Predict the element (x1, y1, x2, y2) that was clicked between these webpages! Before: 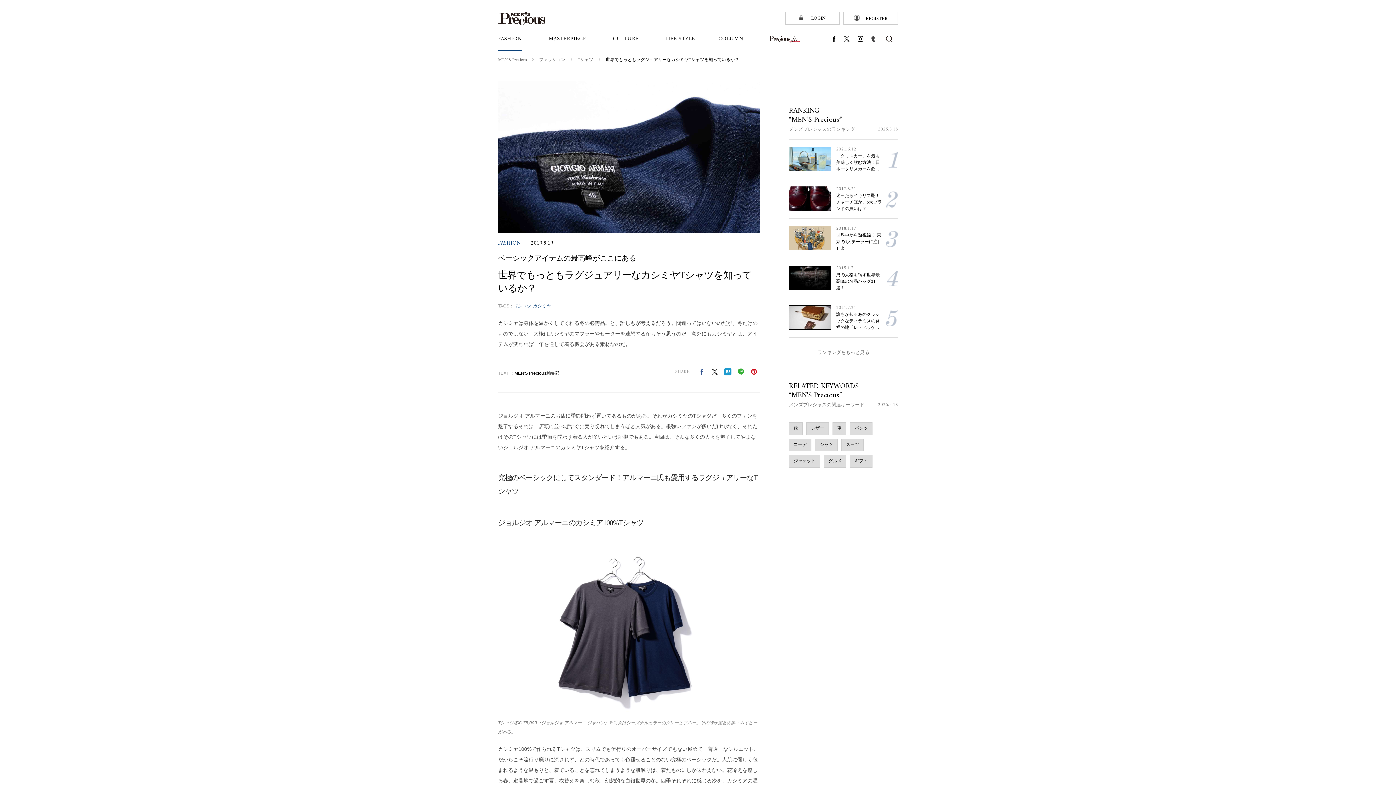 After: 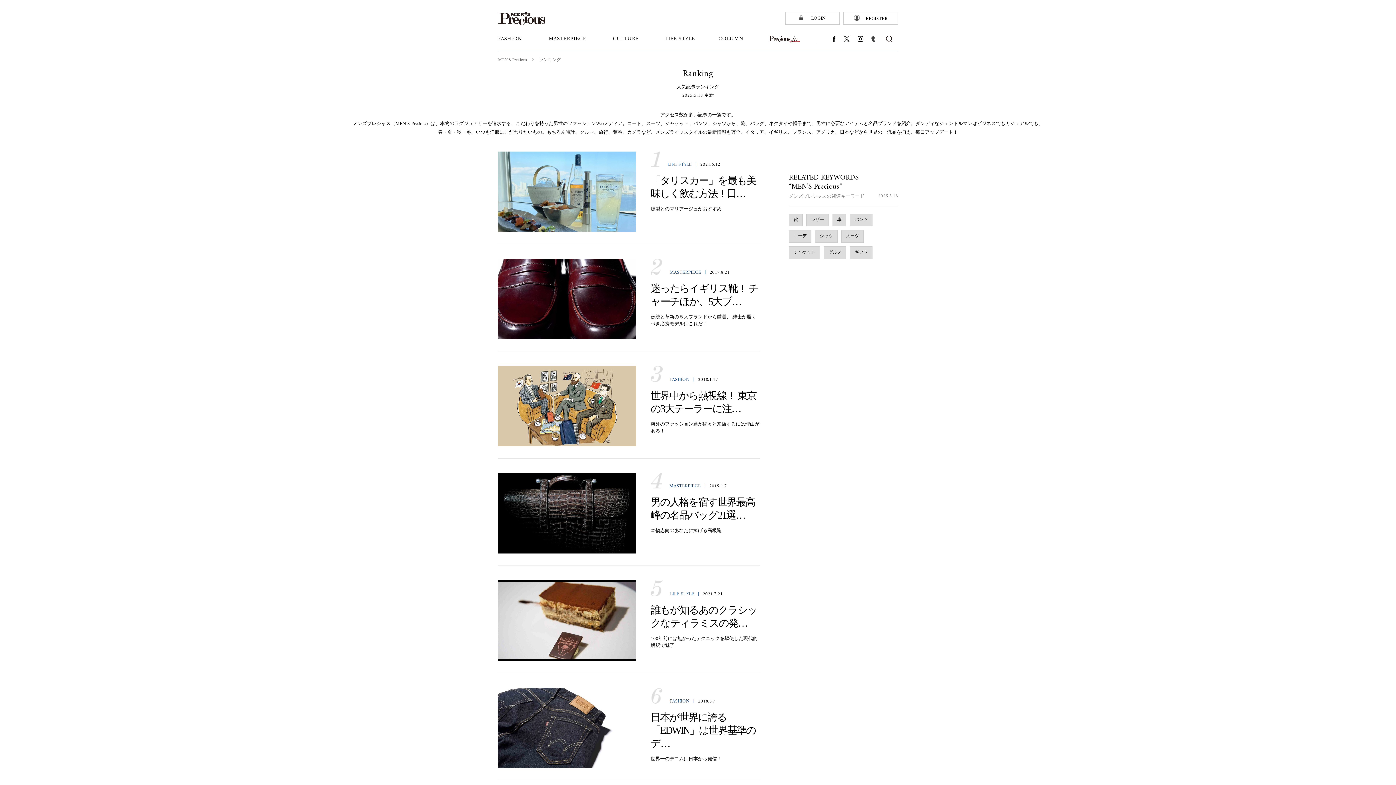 Action: label: ランキングをもっと見る bbox: (800, 345, 887, 360)